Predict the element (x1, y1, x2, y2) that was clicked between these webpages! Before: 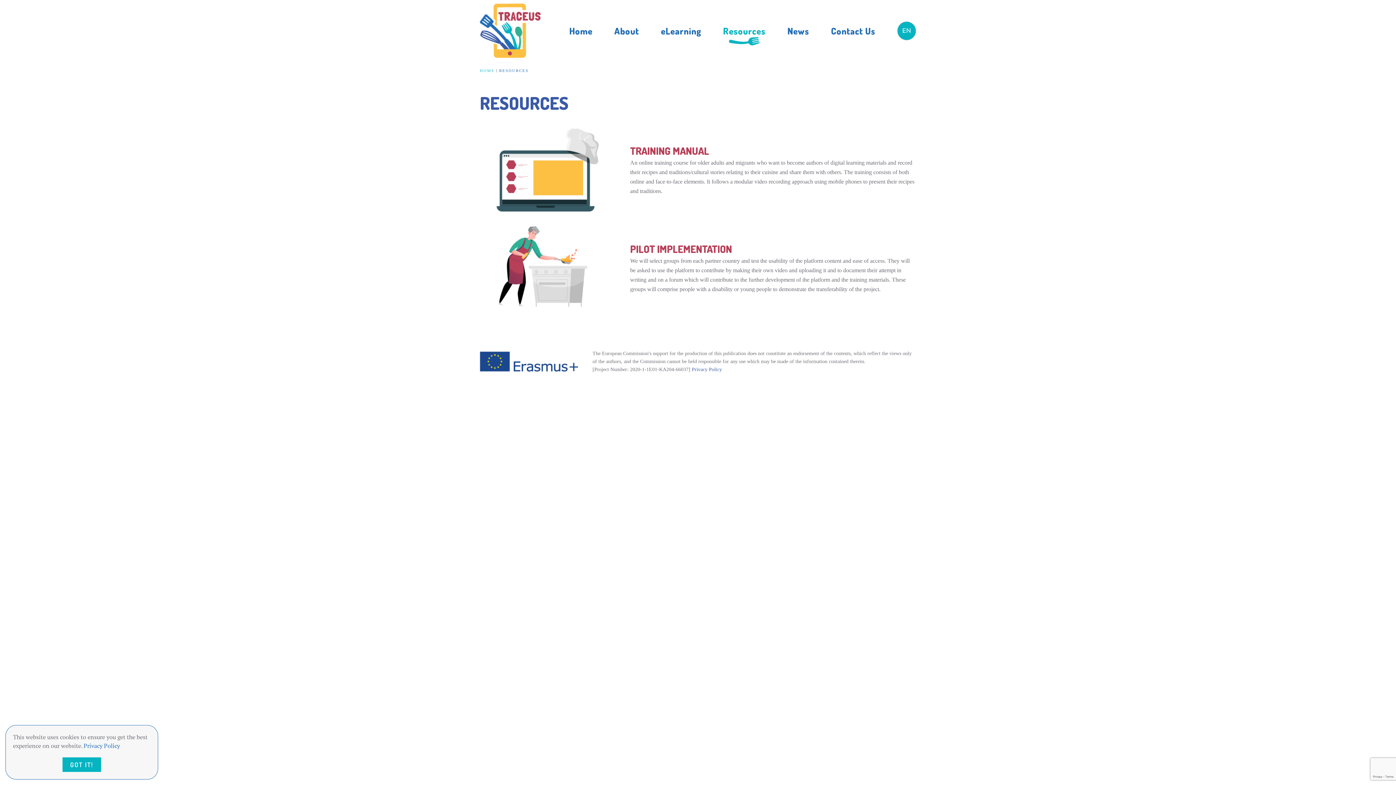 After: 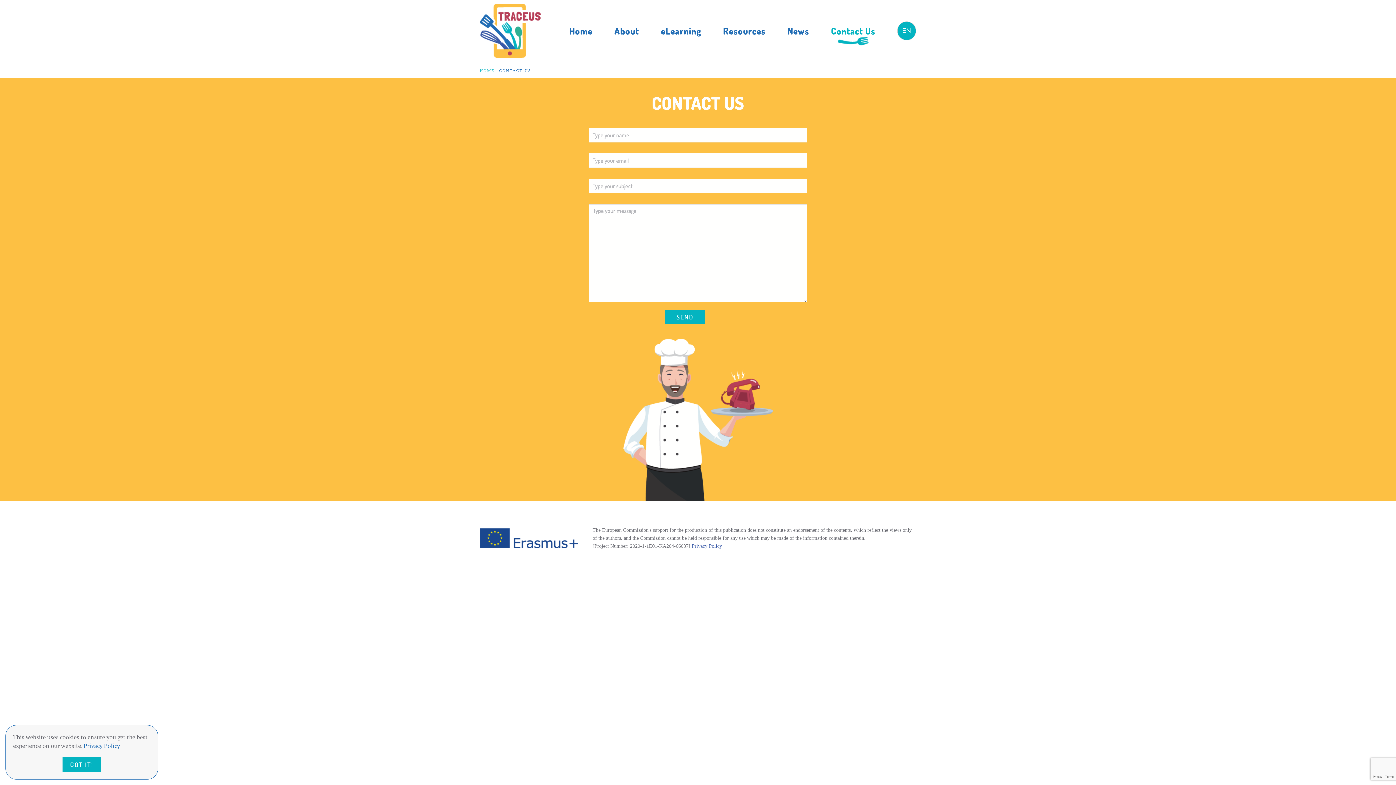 Action: label: Contact Us bbox: (820, 16, 886, 45)